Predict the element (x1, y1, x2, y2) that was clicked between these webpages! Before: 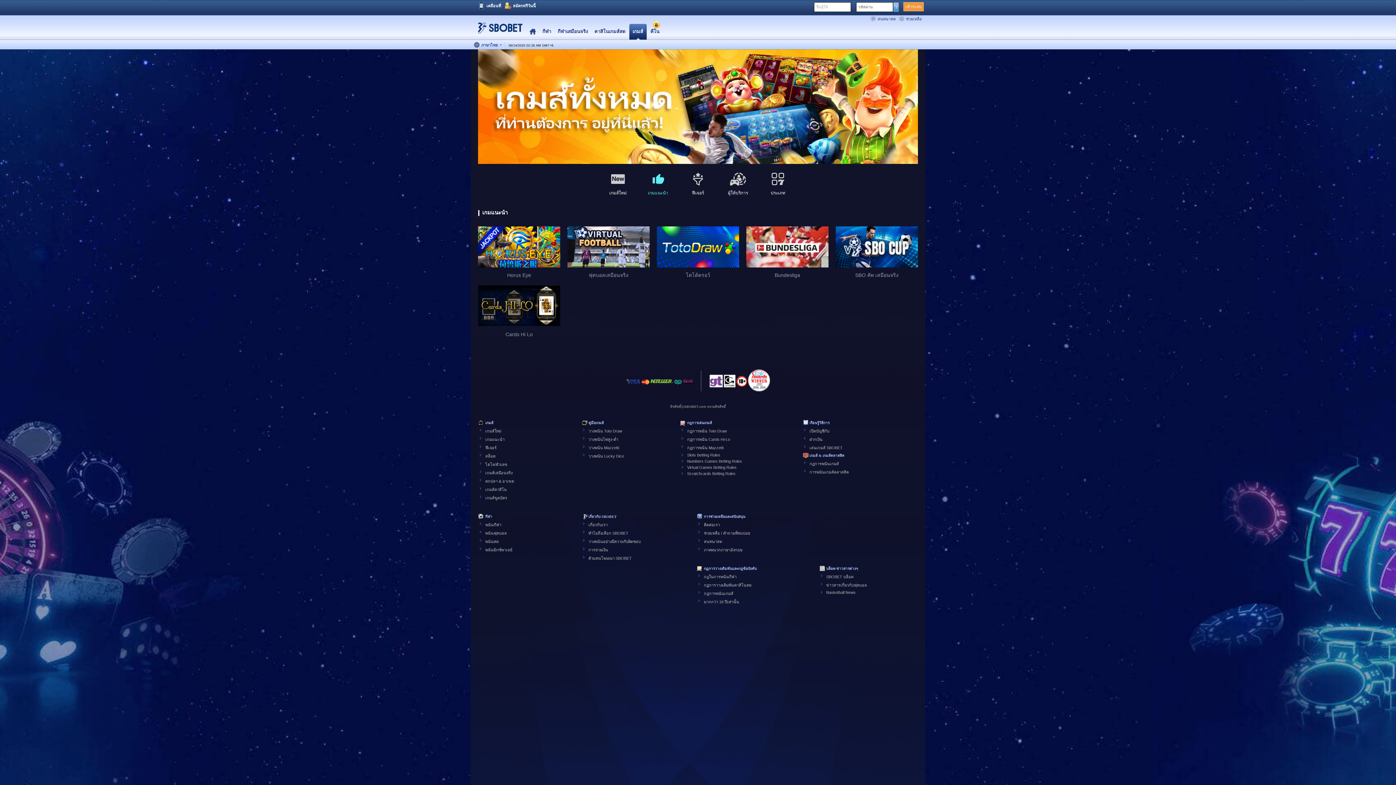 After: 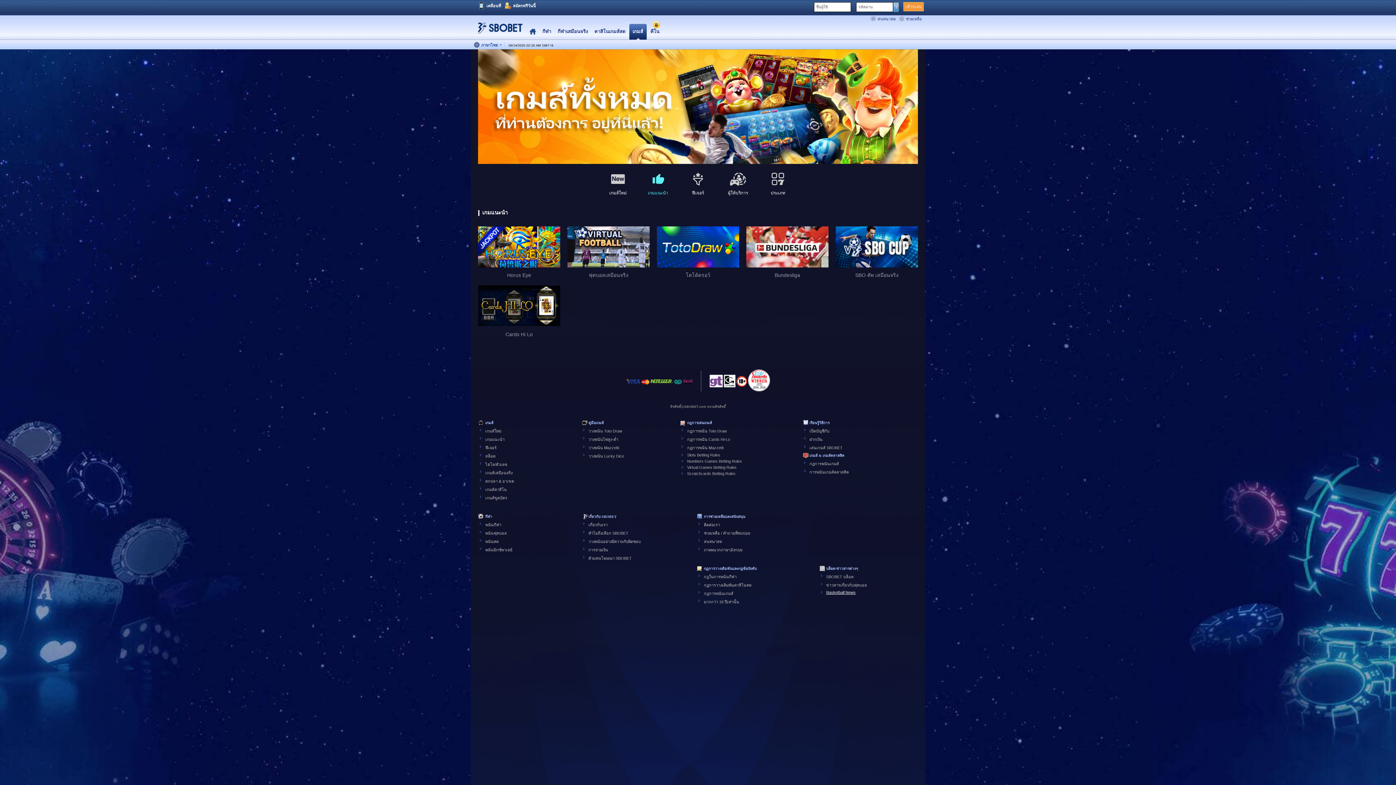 Action: label: Basketball News bbox: (826, 590, 855, 594)